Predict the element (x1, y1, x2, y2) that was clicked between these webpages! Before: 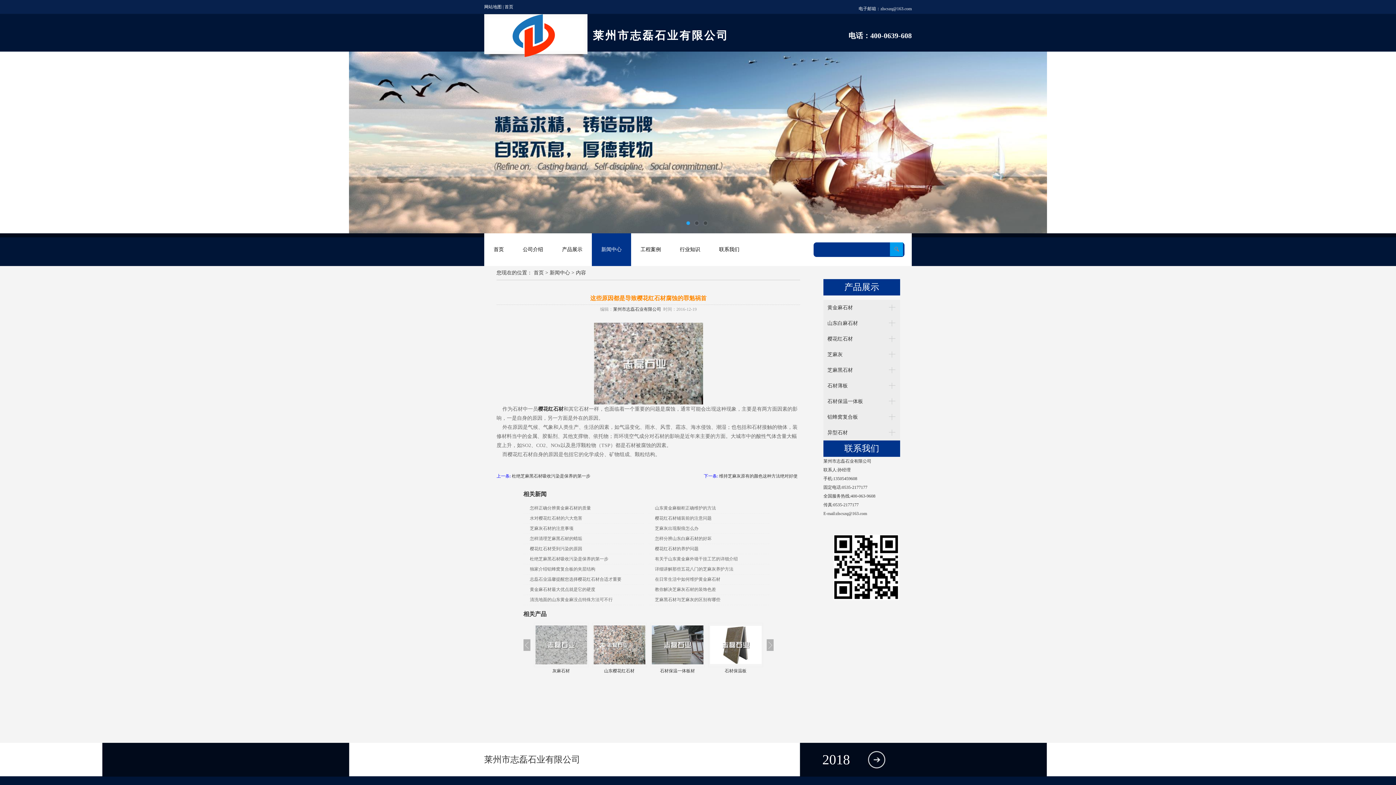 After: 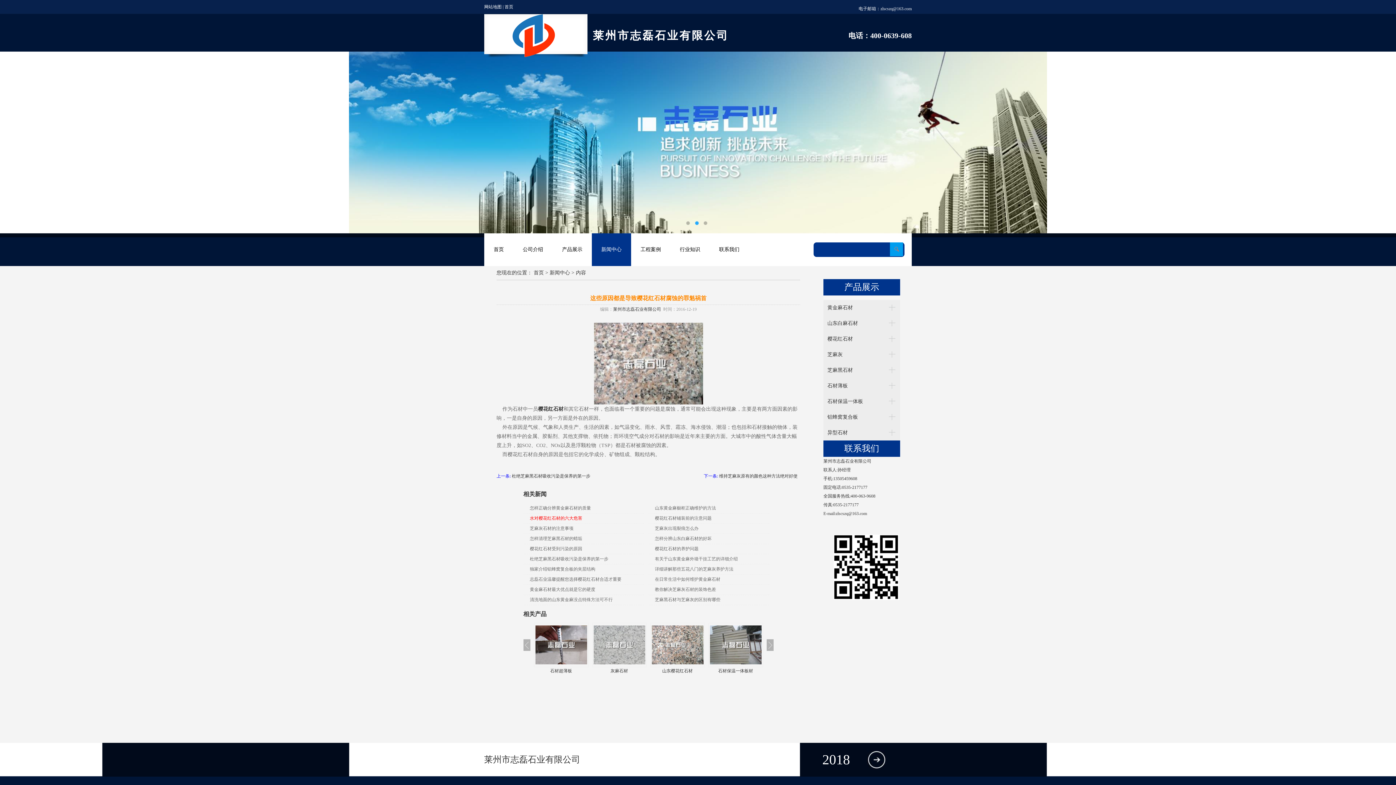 Action: label: 水对樱花红石材的六大危害 bbox: (523, 513, 644, 524)